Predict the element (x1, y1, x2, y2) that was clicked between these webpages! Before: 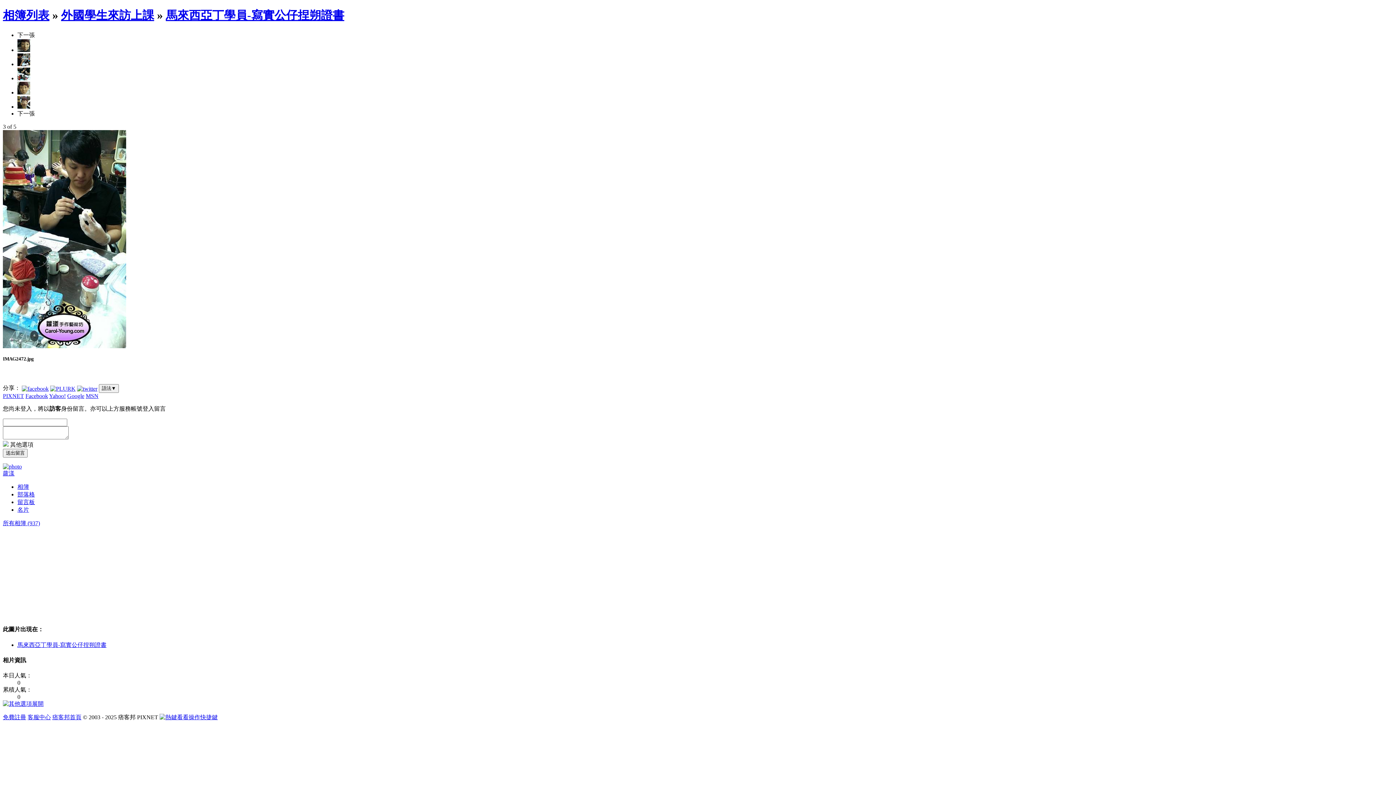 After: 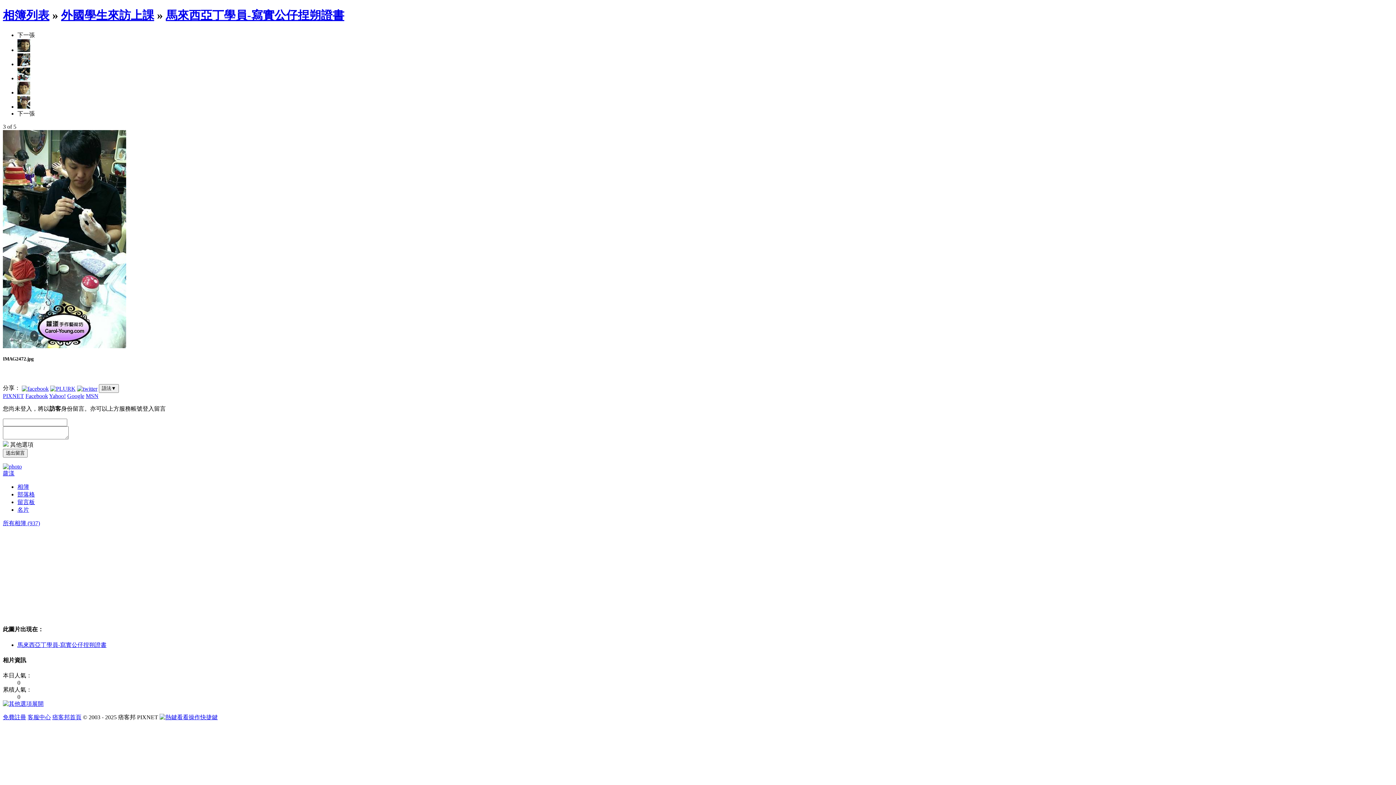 Action: label: MSN bbox: (85, 393, 98, 399)